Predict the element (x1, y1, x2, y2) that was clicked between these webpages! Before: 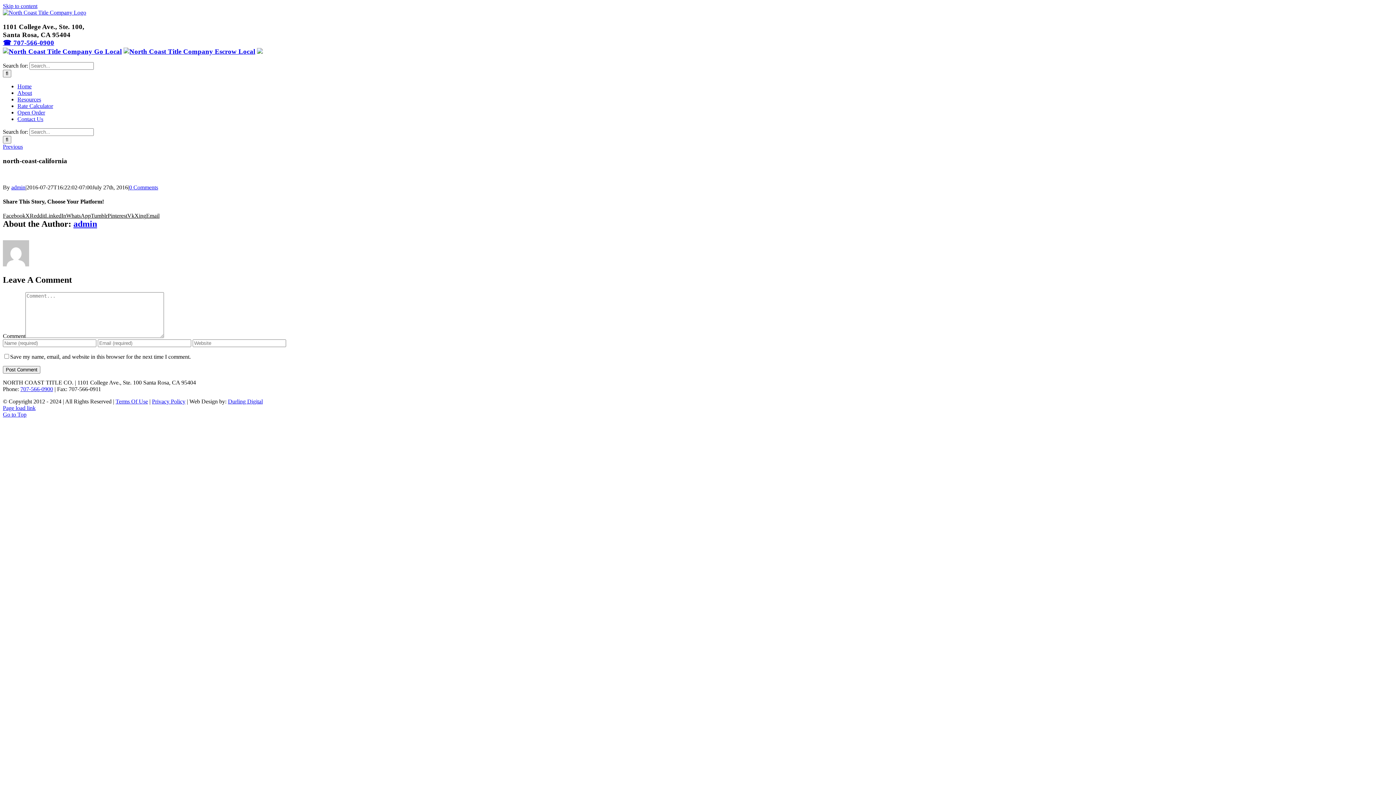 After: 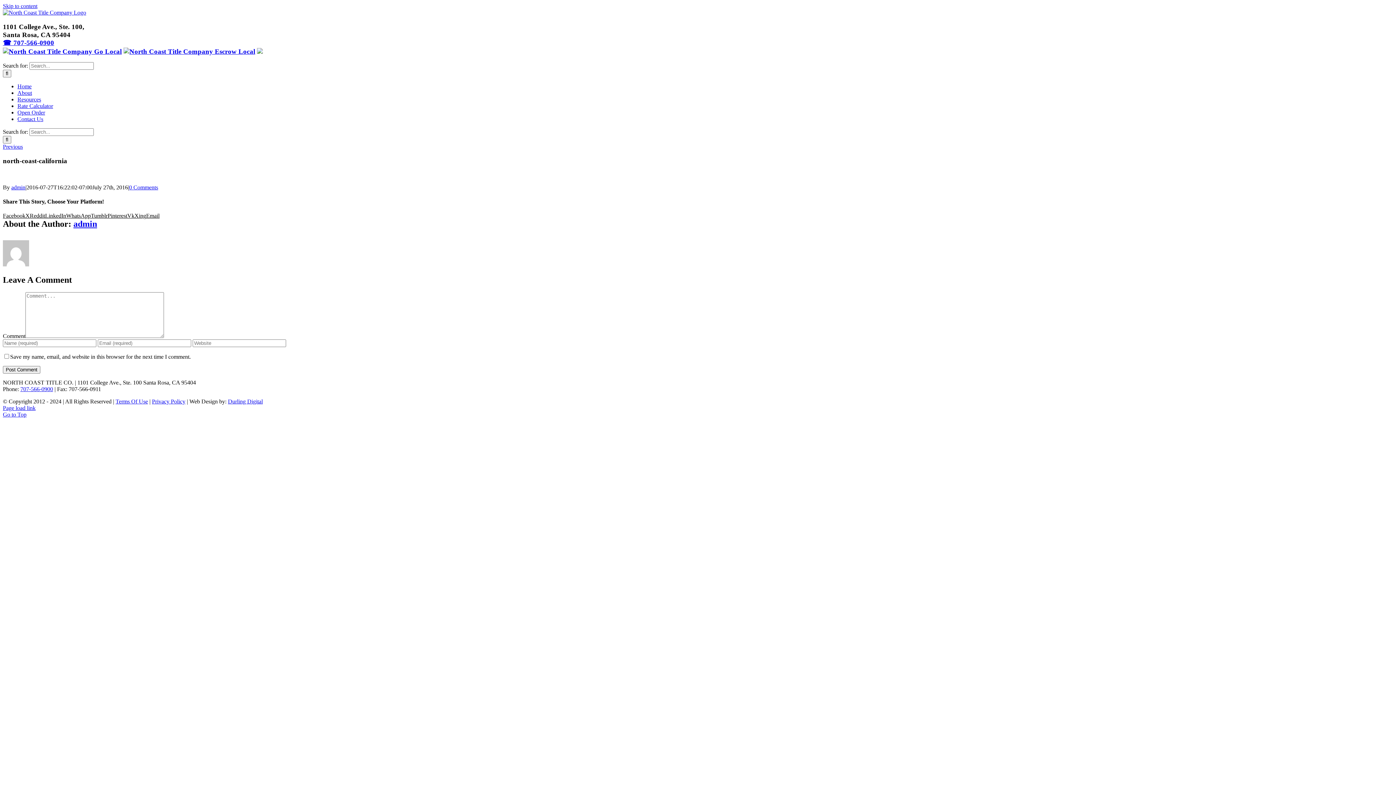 Action: label: Tumblr bbox: (90, 212, 107, 219)